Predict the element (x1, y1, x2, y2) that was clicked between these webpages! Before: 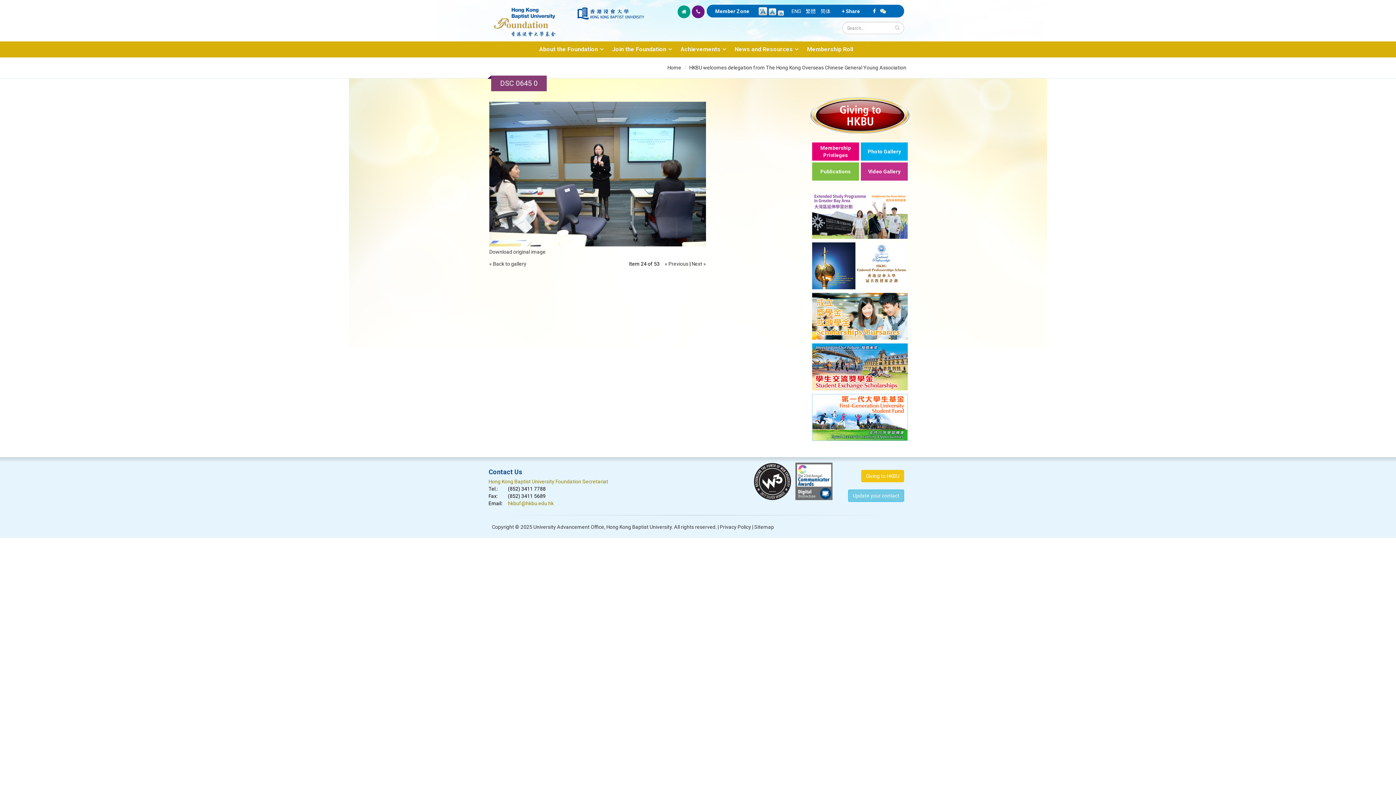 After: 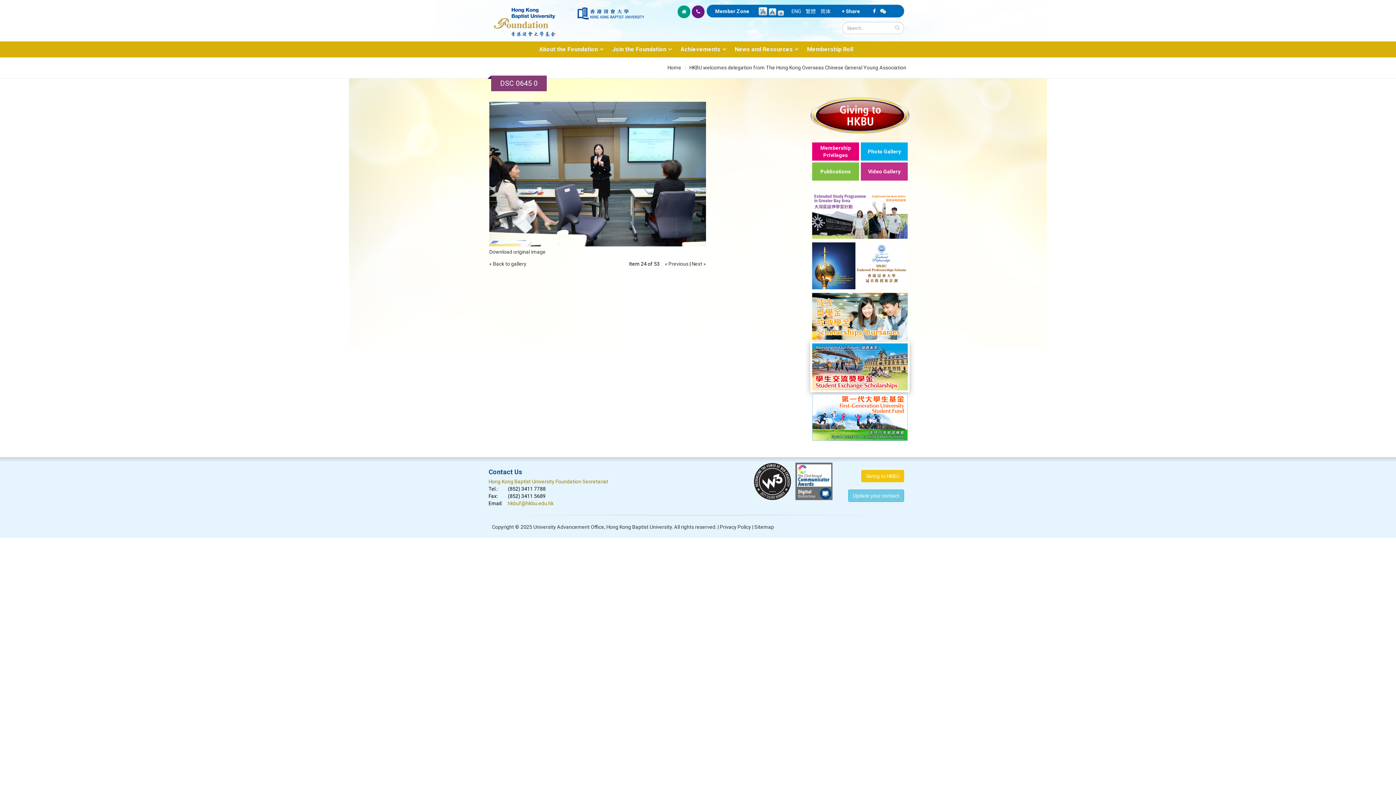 Action: bbox: (810, 341, 909, 392)